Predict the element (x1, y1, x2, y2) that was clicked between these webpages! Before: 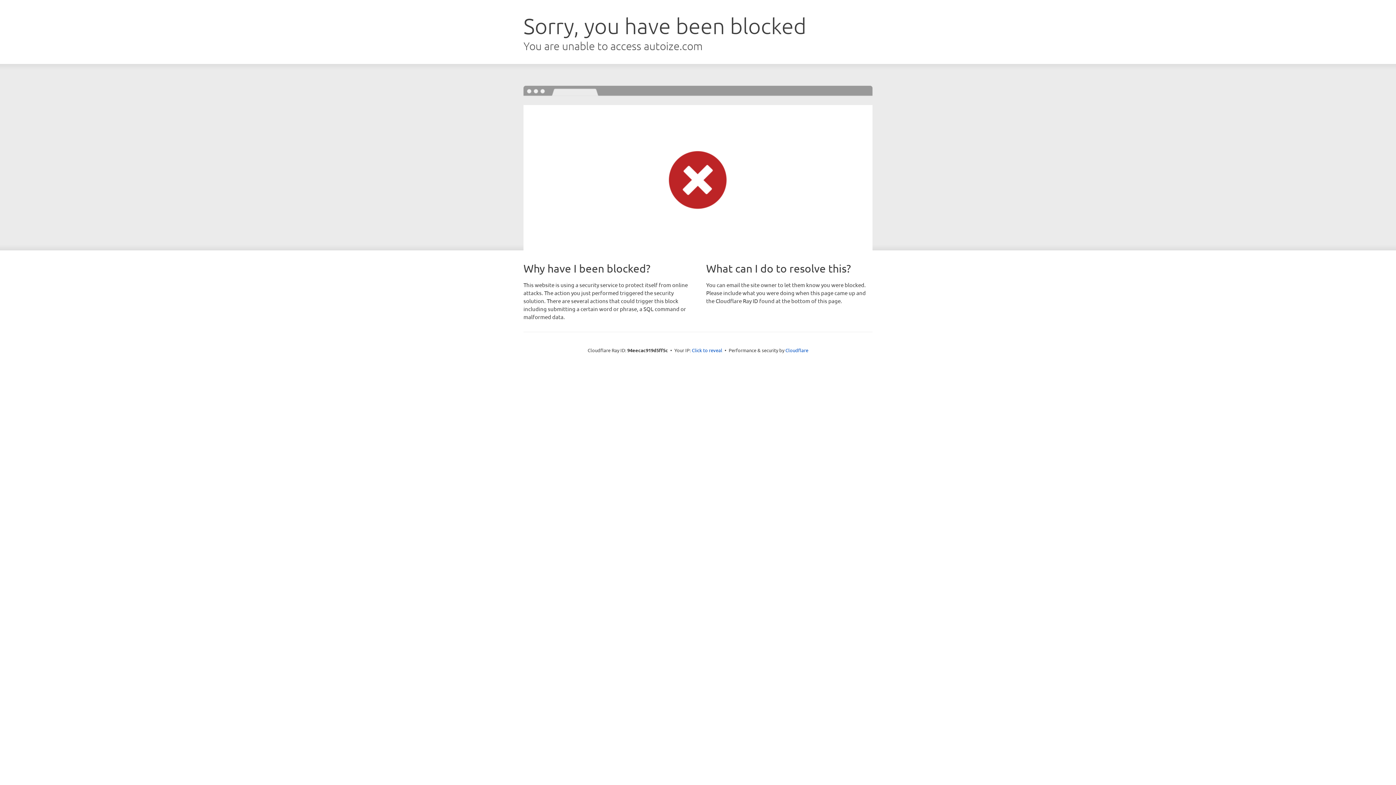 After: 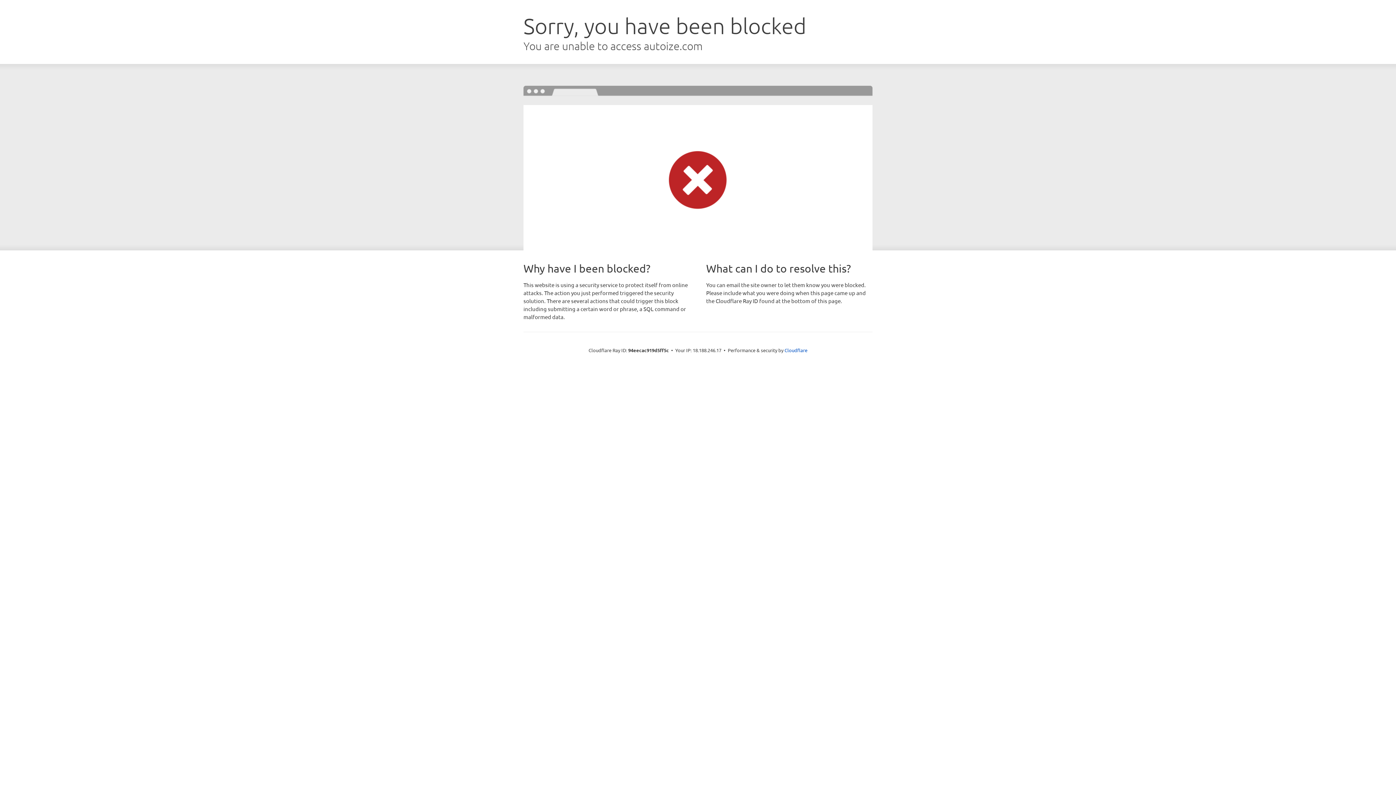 Action: label: Click to reveal bbox: (692, 346, 722, 353)